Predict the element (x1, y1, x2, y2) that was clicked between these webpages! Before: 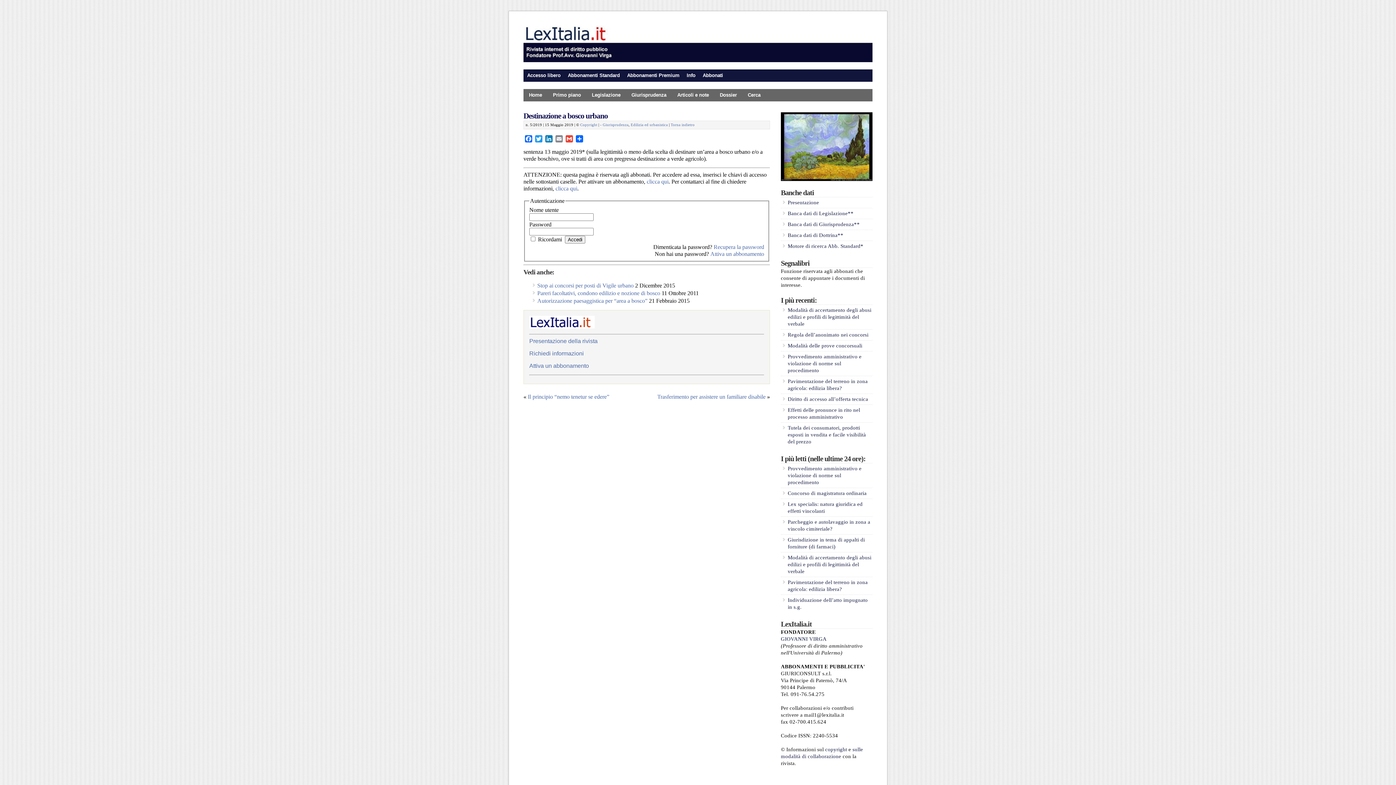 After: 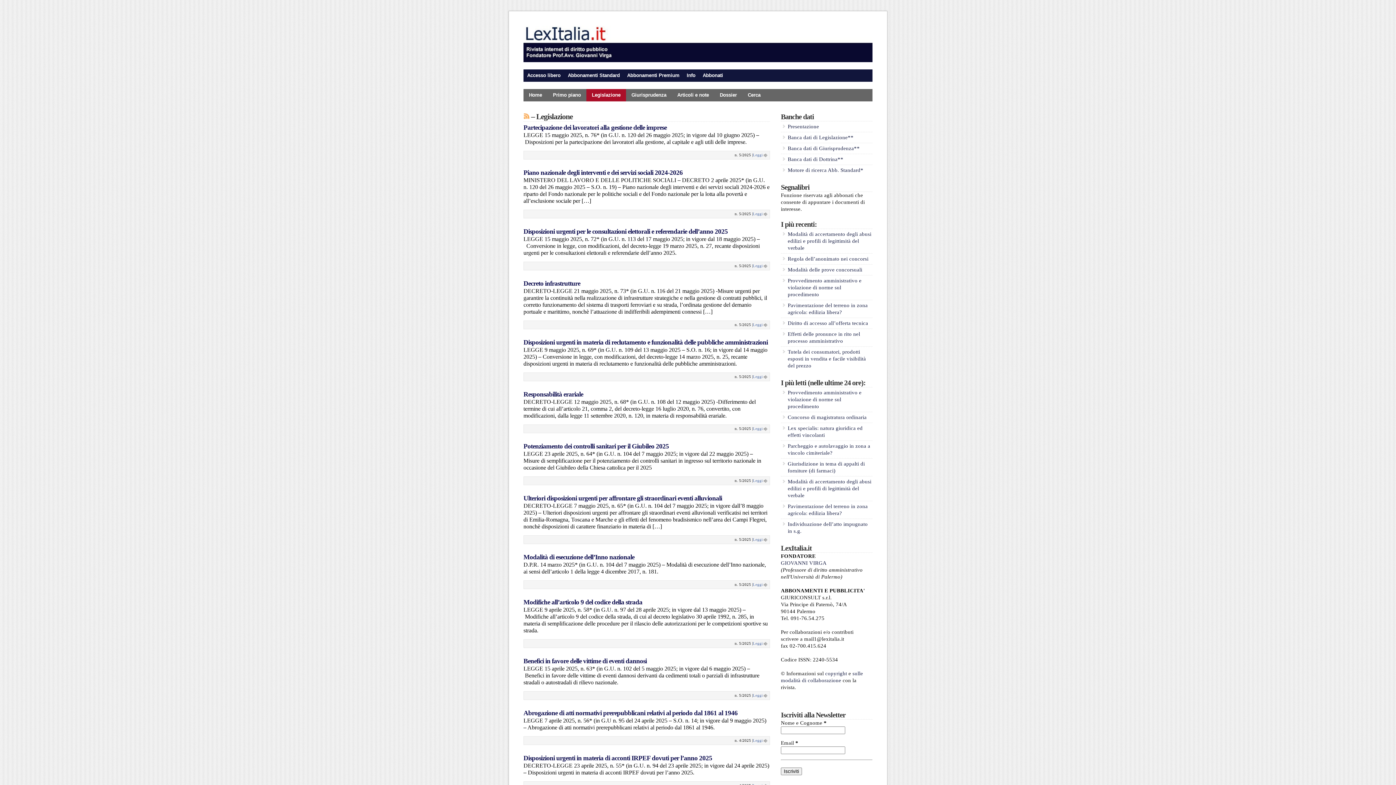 Action: label: Legislazione bbox: (586, 89, 626, 101)